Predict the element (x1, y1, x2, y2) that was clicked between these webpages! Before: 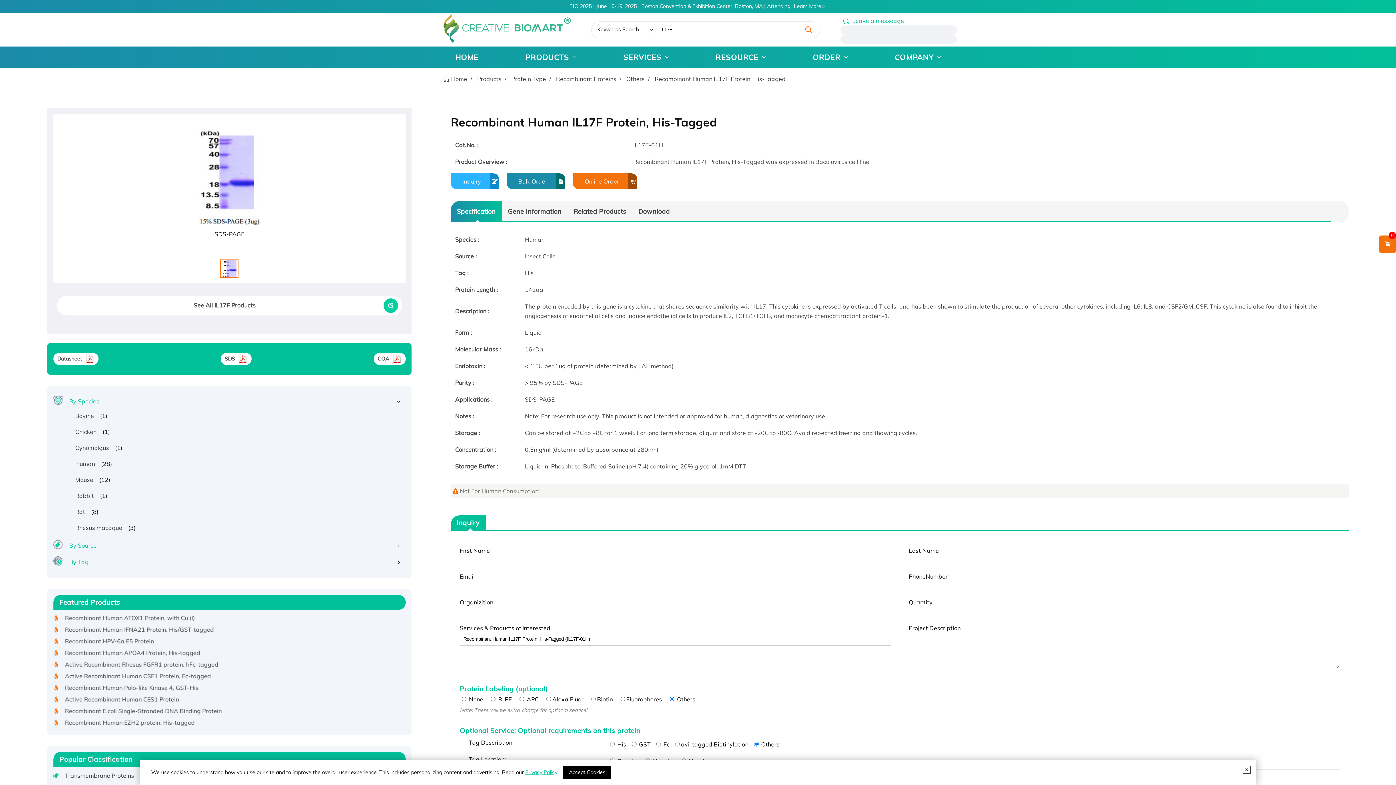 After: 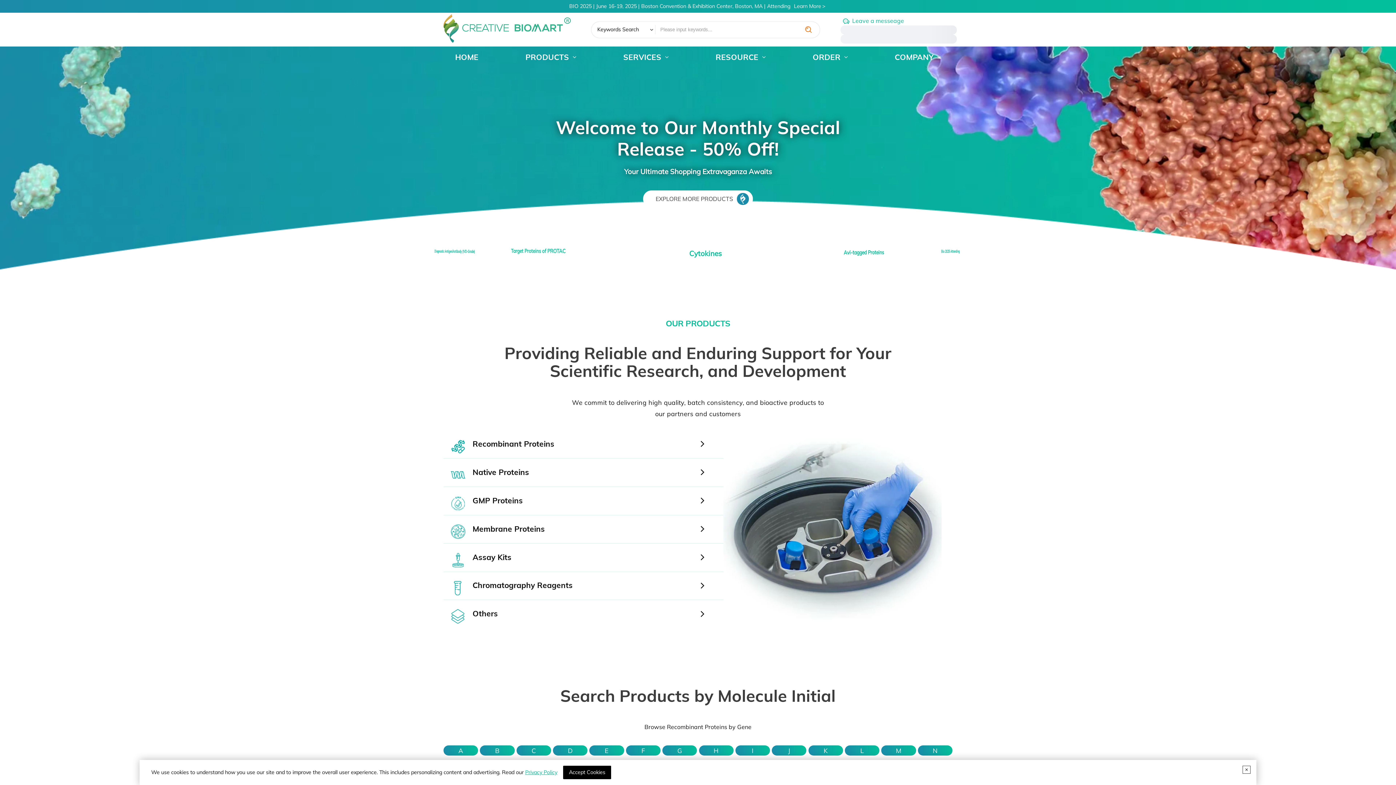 Action: bbox: (443, 14, 570, 45)